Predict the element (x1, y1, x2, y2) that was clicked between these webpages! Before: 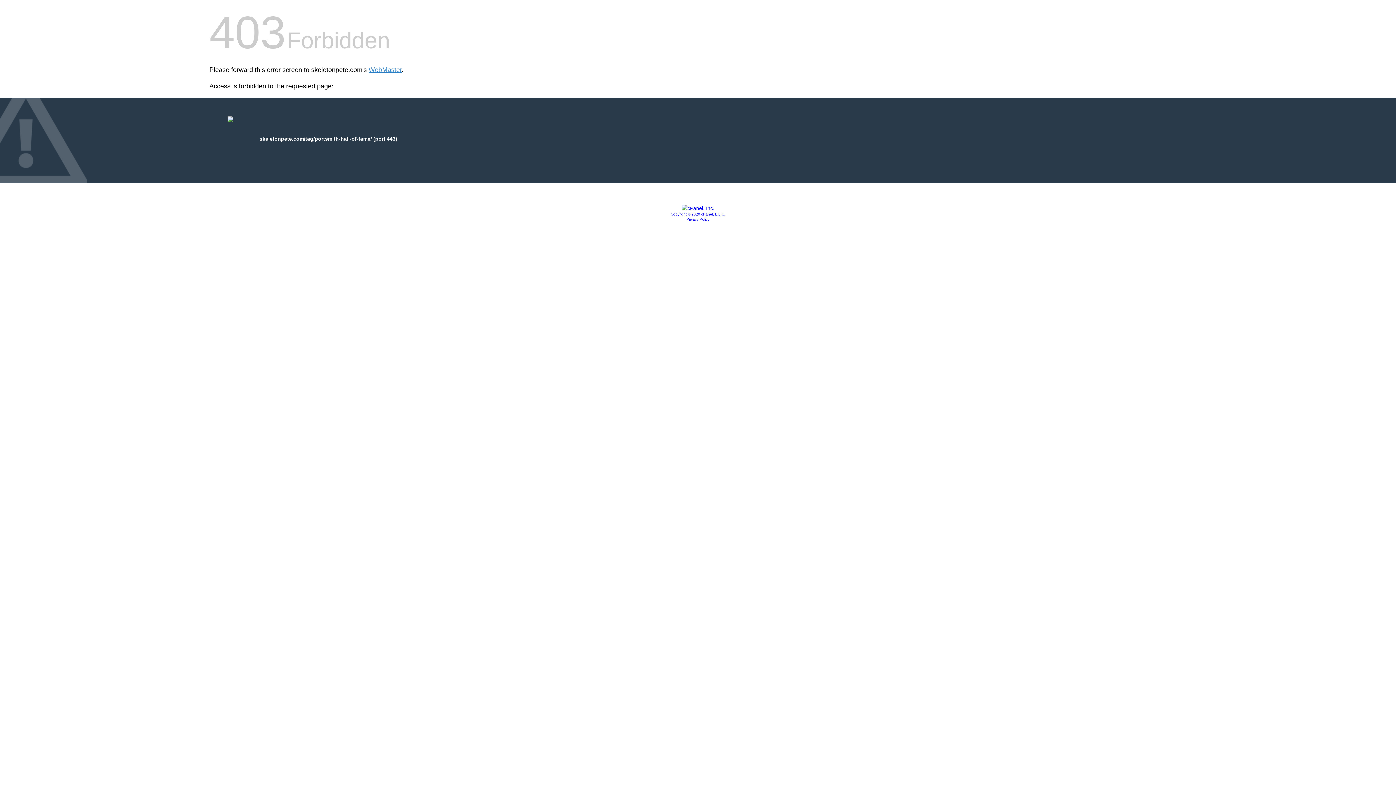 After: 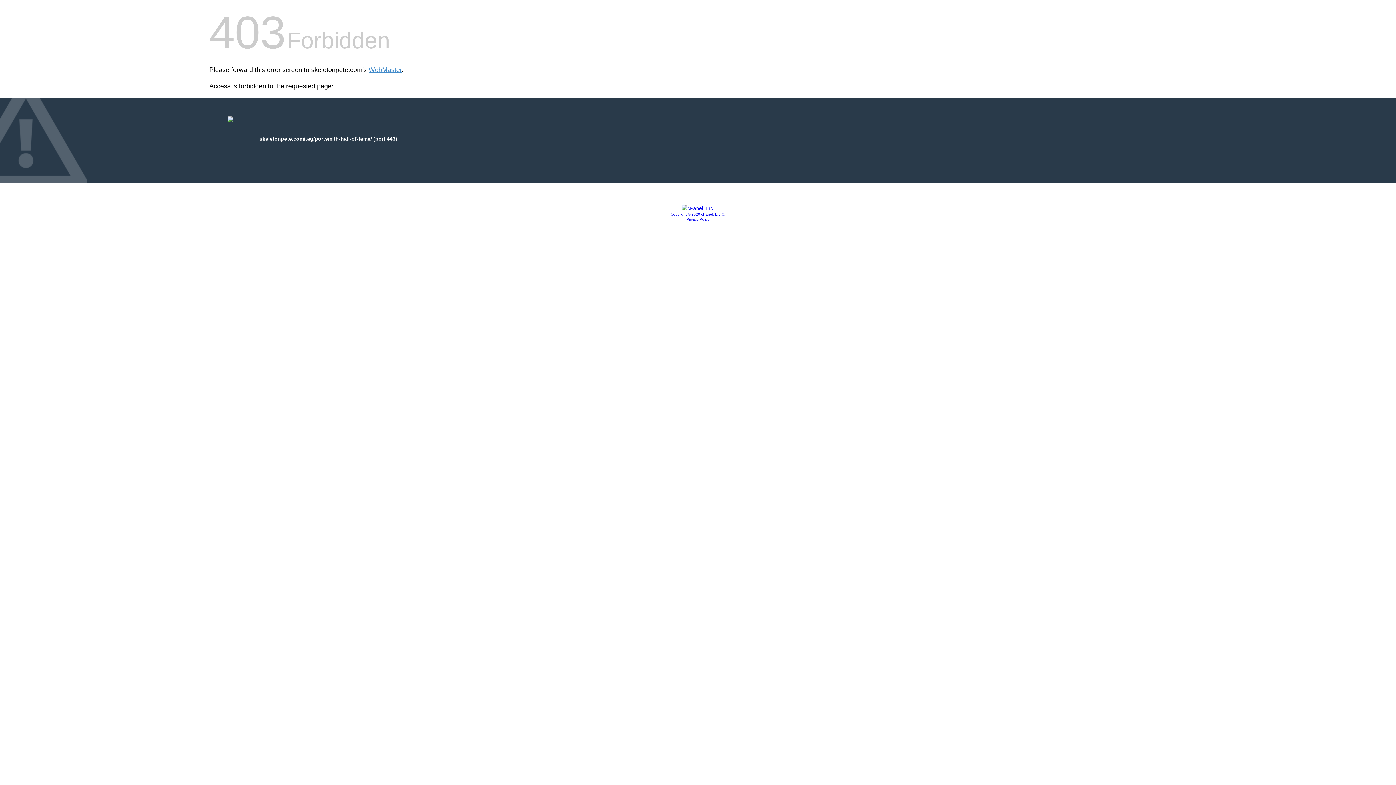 Action: bbox: (686, 217, 709, 221) label: Privacy Policy